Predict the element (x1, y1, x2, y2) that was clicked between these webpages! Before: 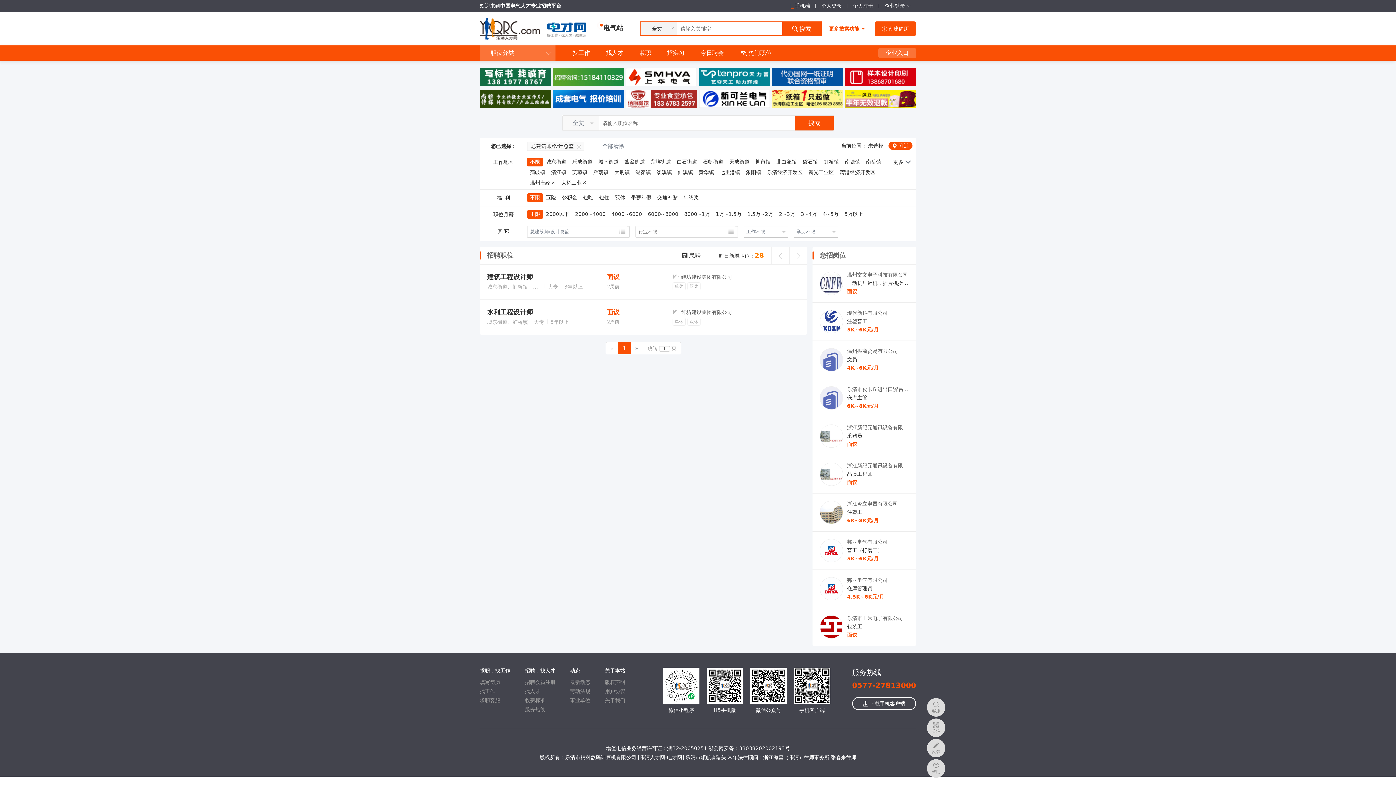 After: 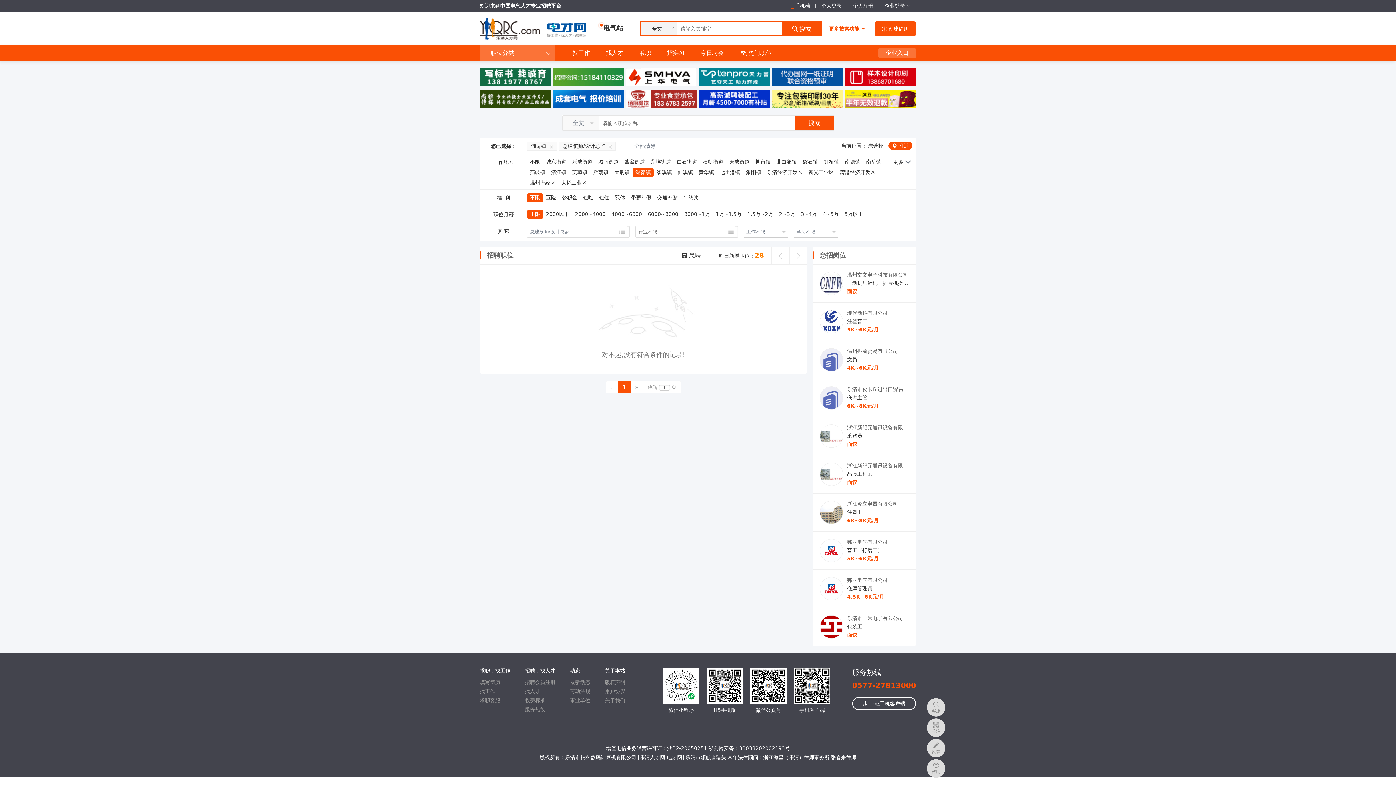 Action: label: 湖雾镇 bbox: (632, 168, 653, 177)